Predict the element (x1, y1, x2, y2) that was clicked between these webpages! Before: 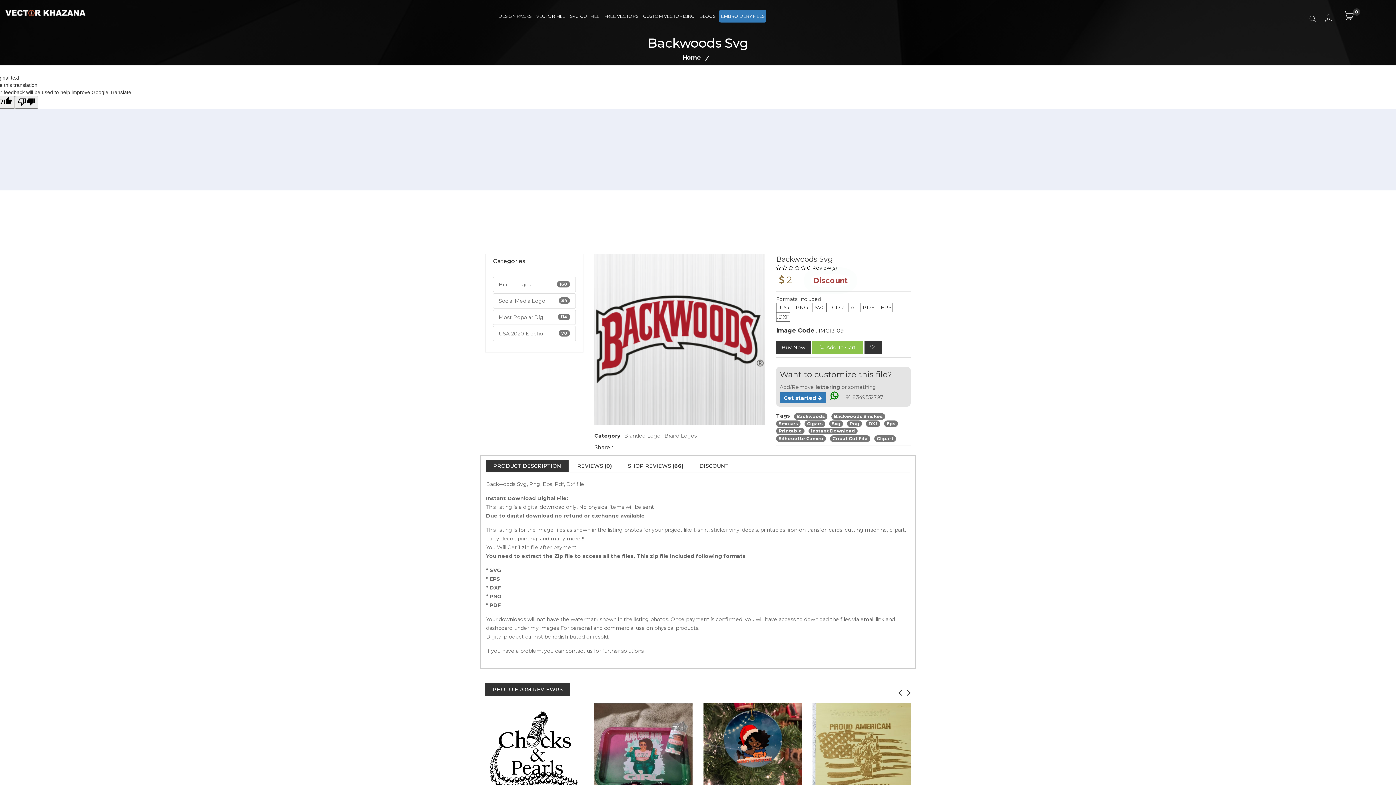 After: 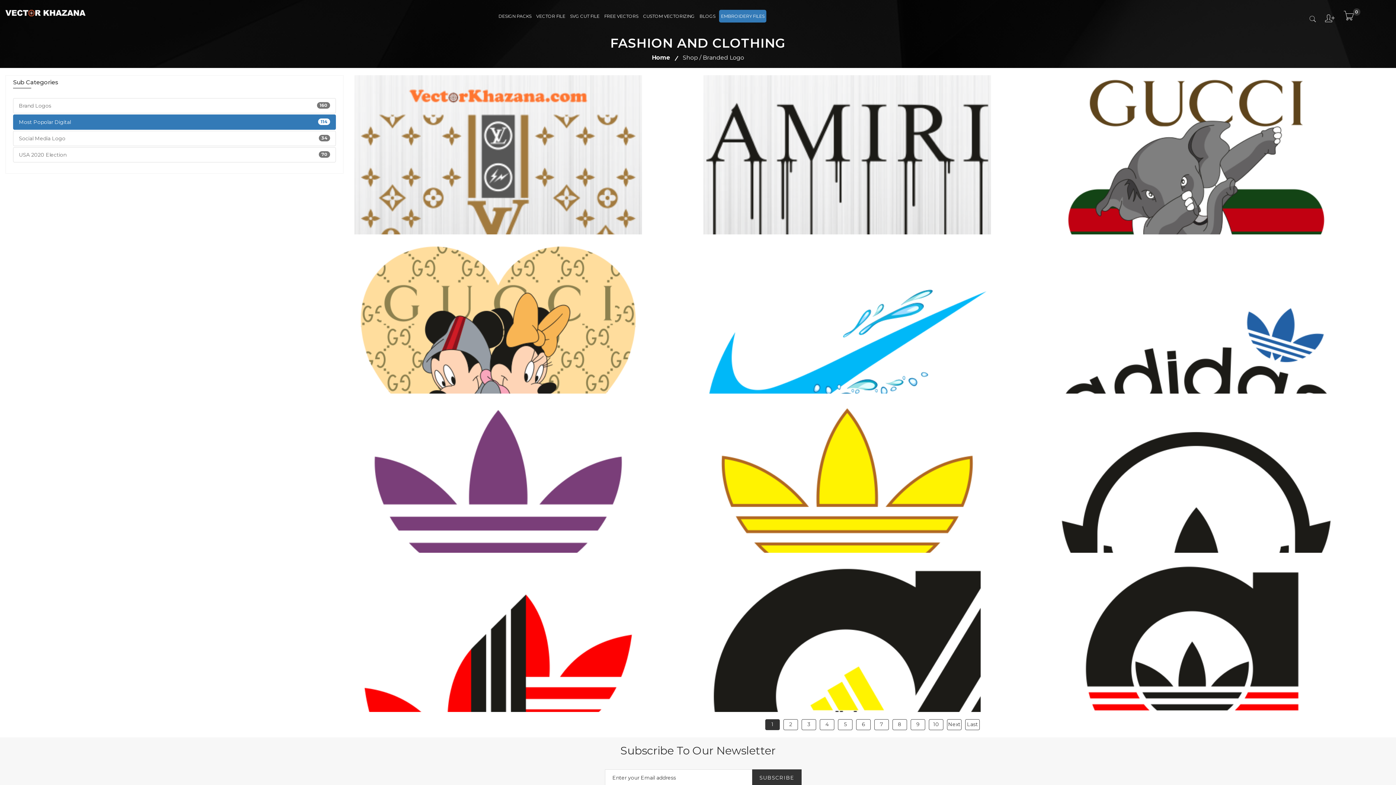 Action: label: Most Popolar Digi
114 bbox: (493, 309, 576, 325)